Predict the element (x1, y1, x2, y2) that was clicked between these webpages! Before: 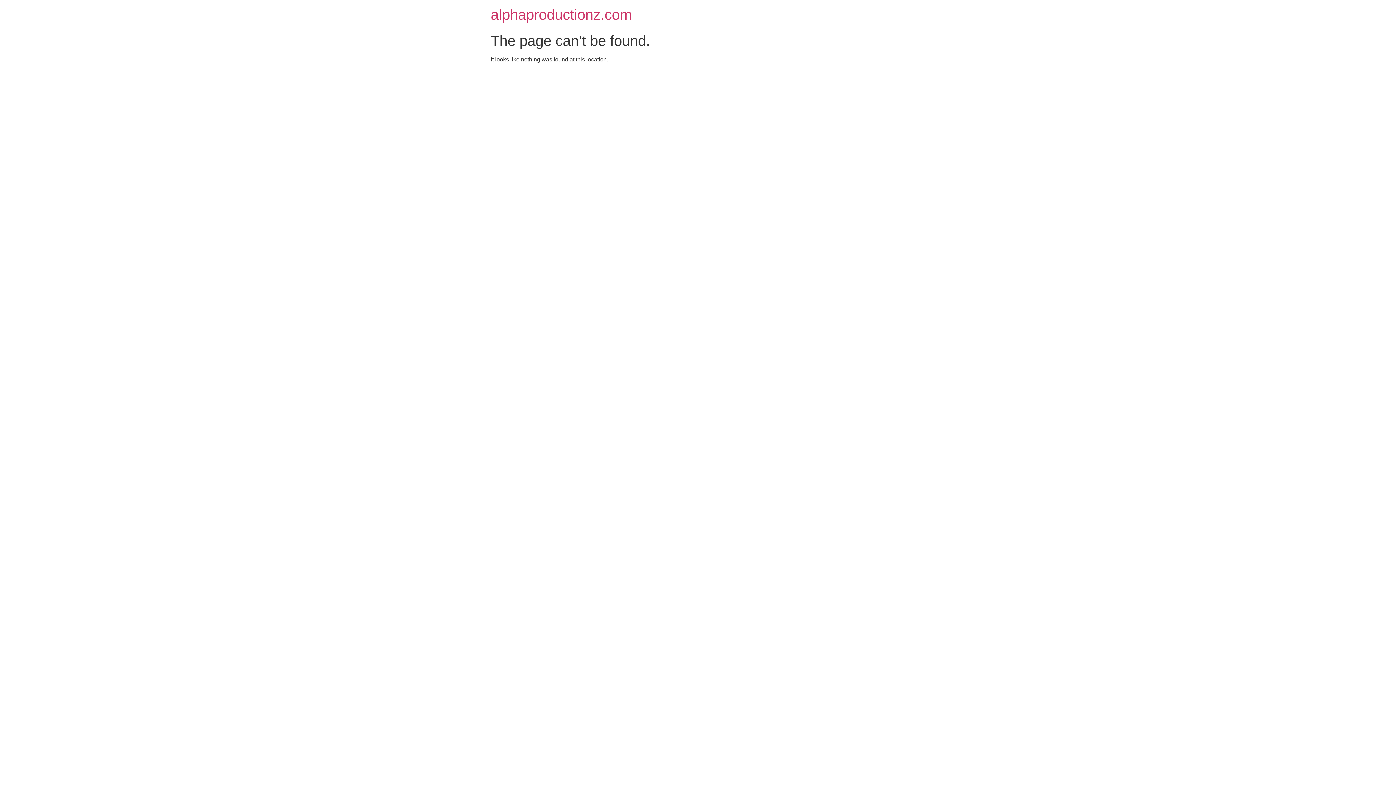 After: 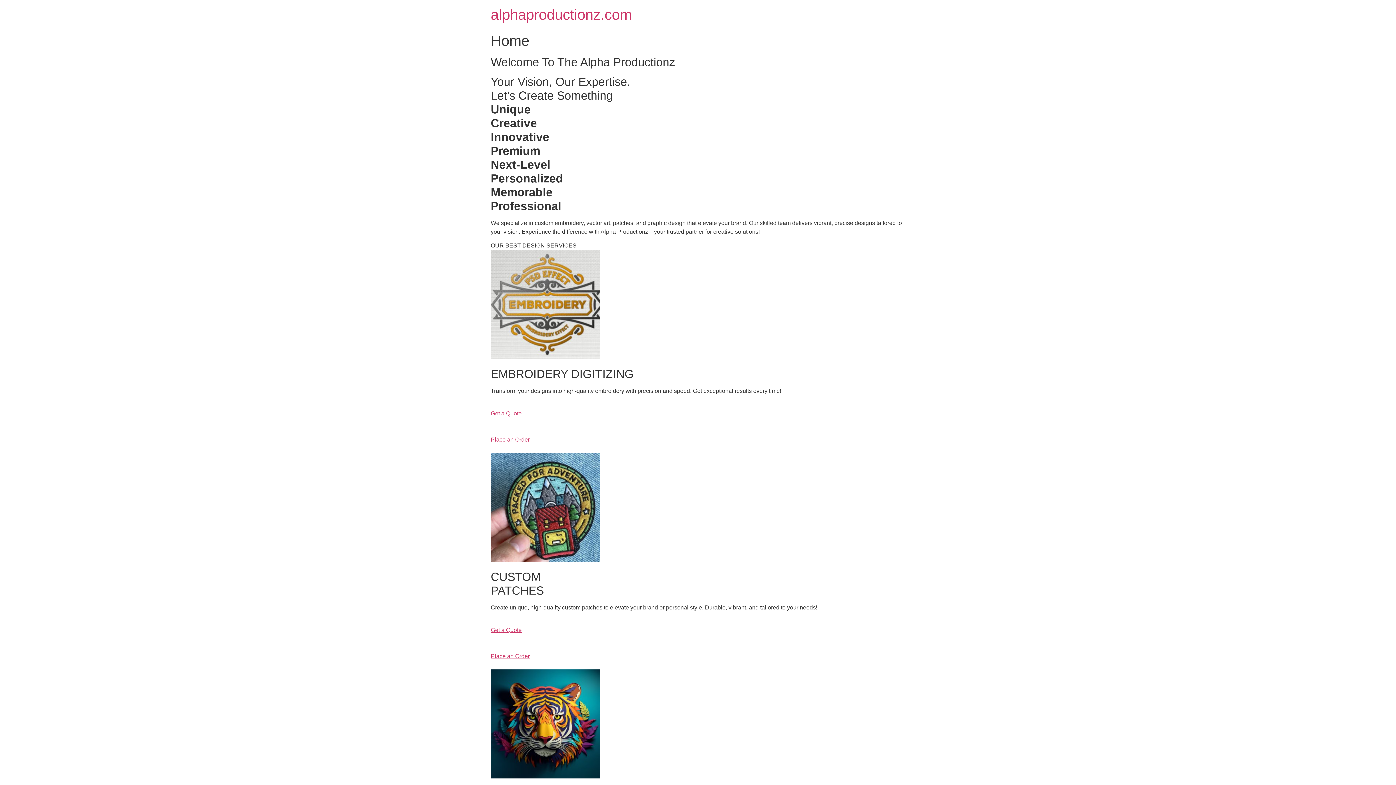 Action: label: alphaproductionz.com bbox: (490, 6, 632, 22)